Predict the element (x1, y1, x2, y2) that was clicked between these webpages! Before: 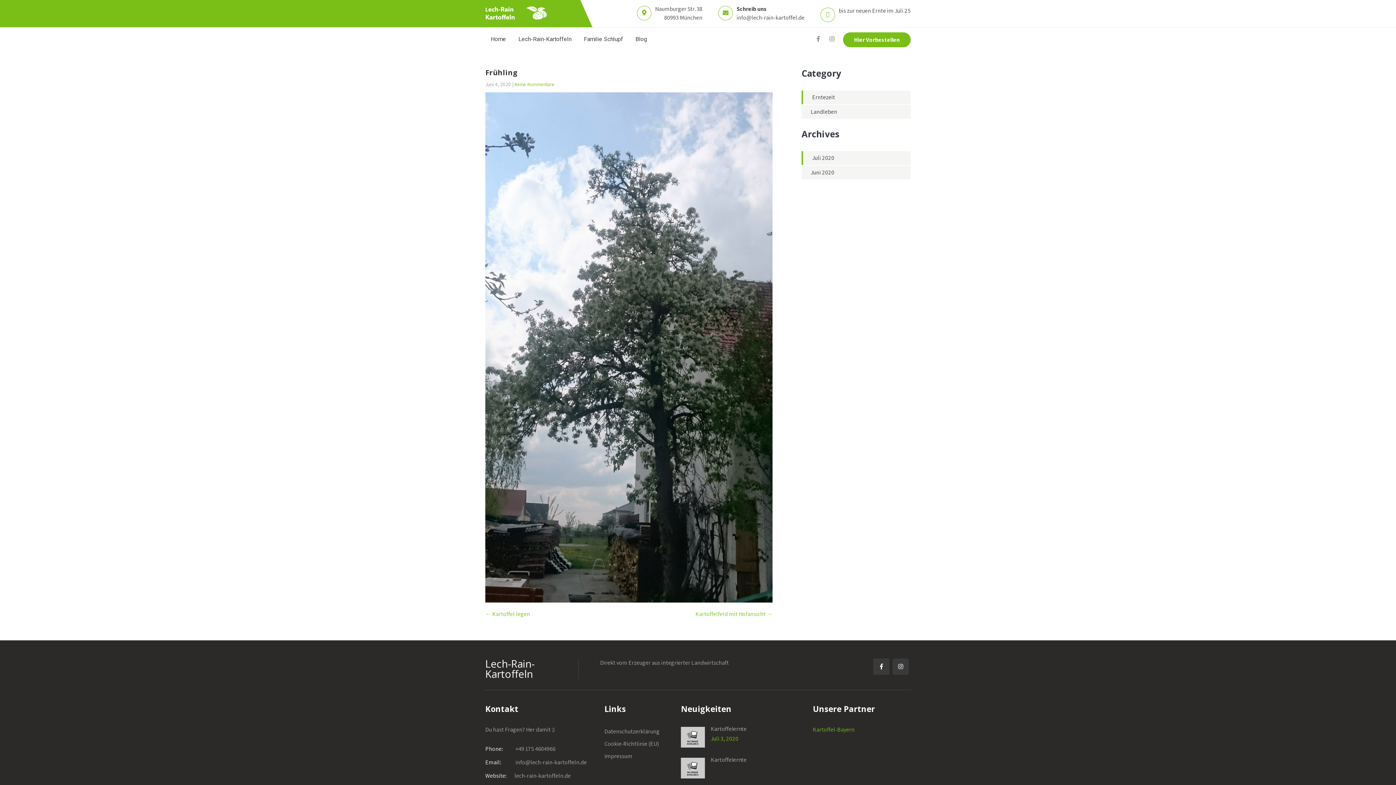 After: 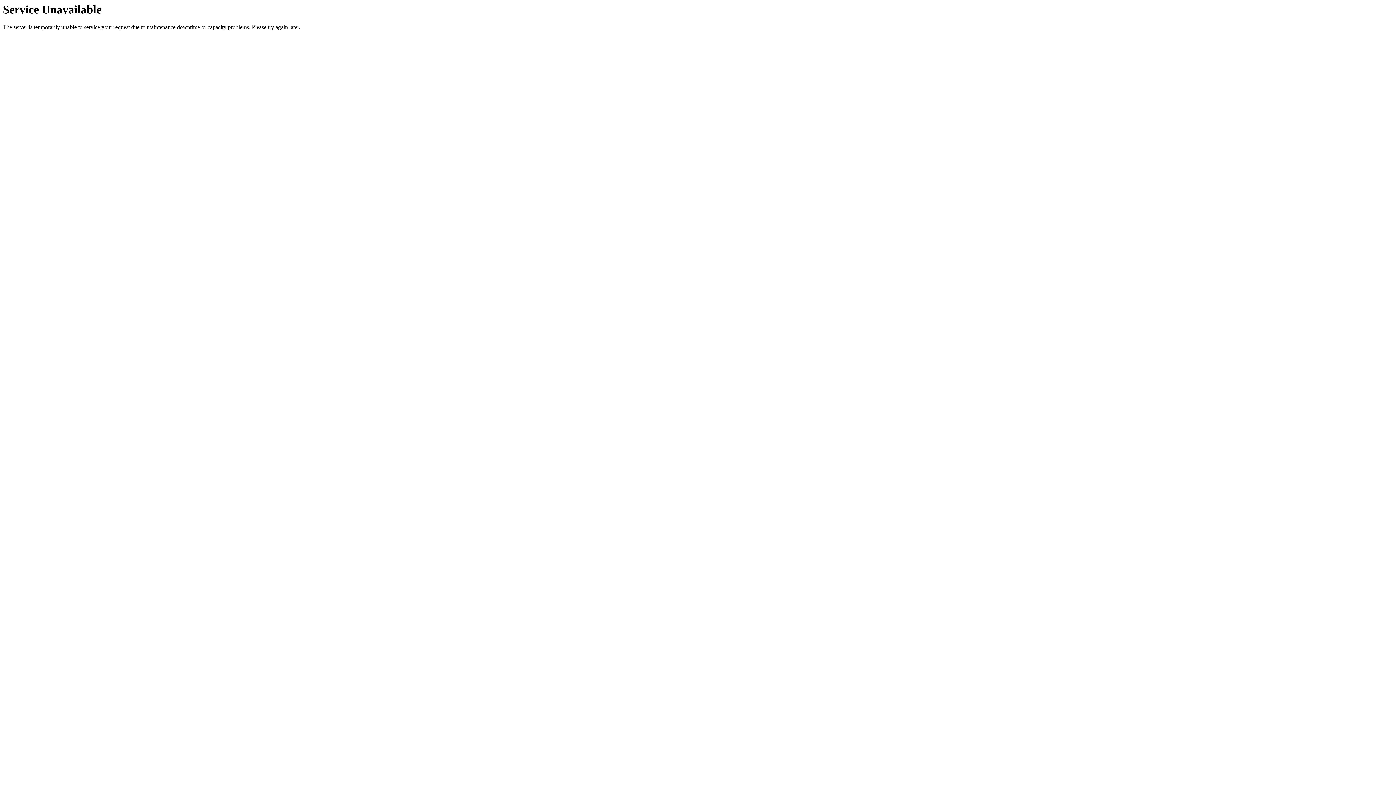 Action: label: Juni 2020 bbox: (810, 168, 834, 176)